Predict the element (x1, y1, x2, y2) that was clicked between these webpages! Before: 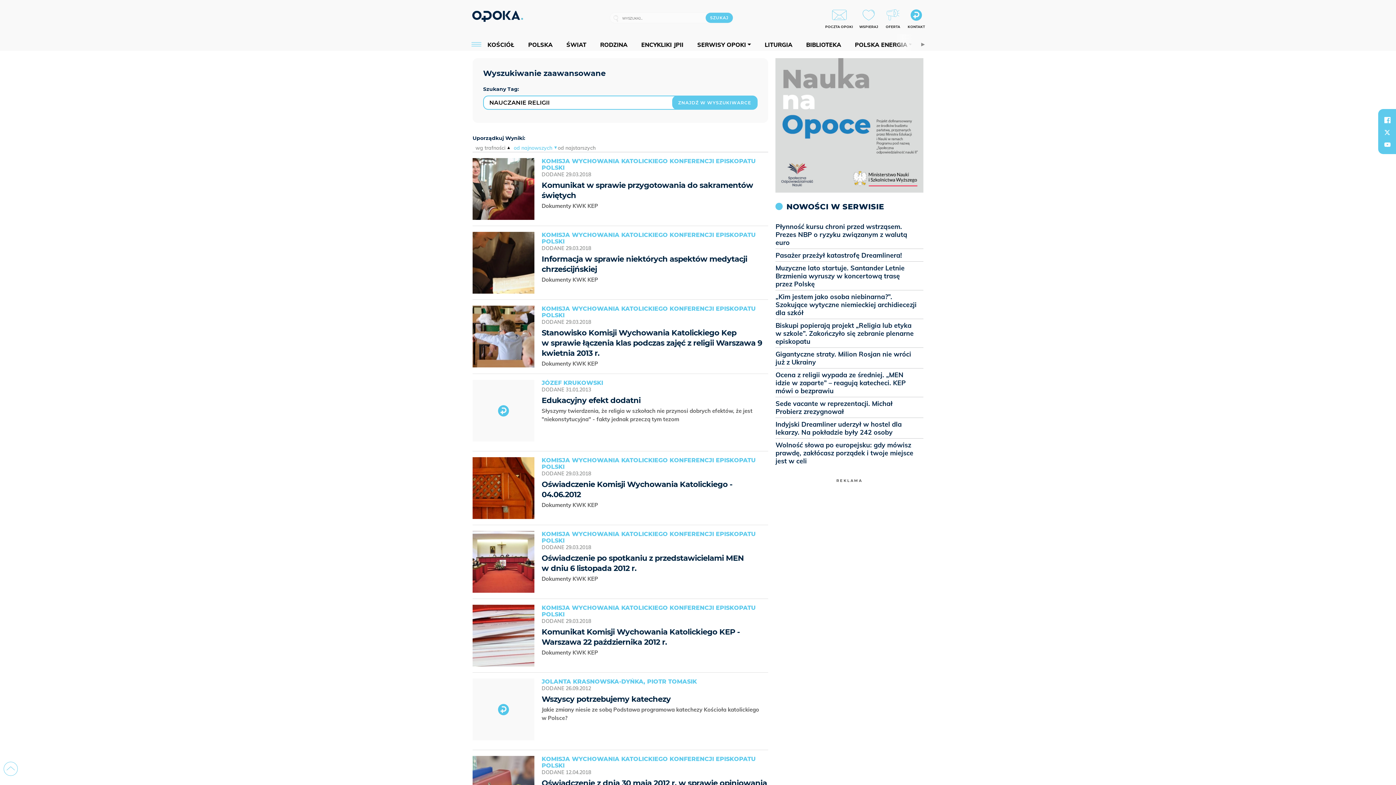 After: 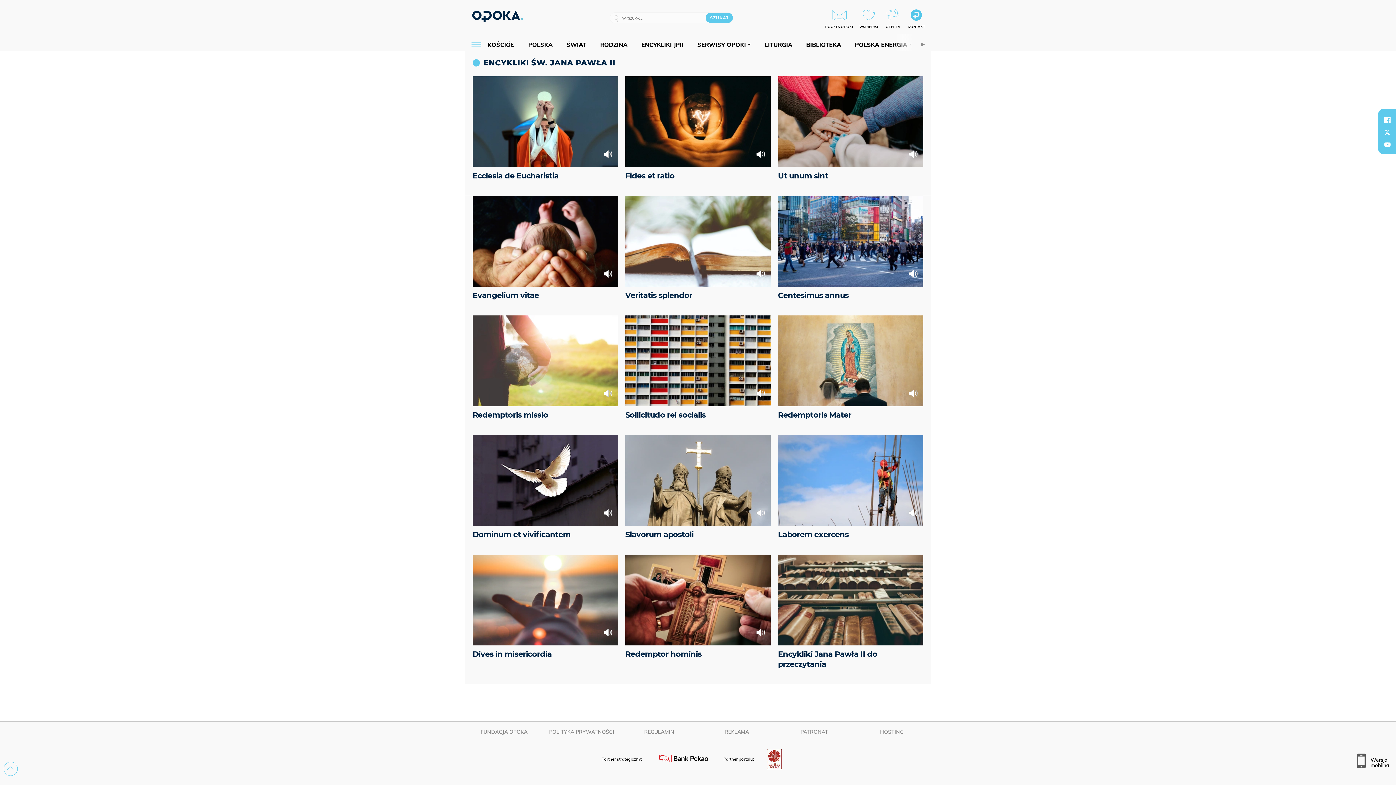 Action: bbox: (637, 40, 687, 48) label: ENCYKLIKI JPII